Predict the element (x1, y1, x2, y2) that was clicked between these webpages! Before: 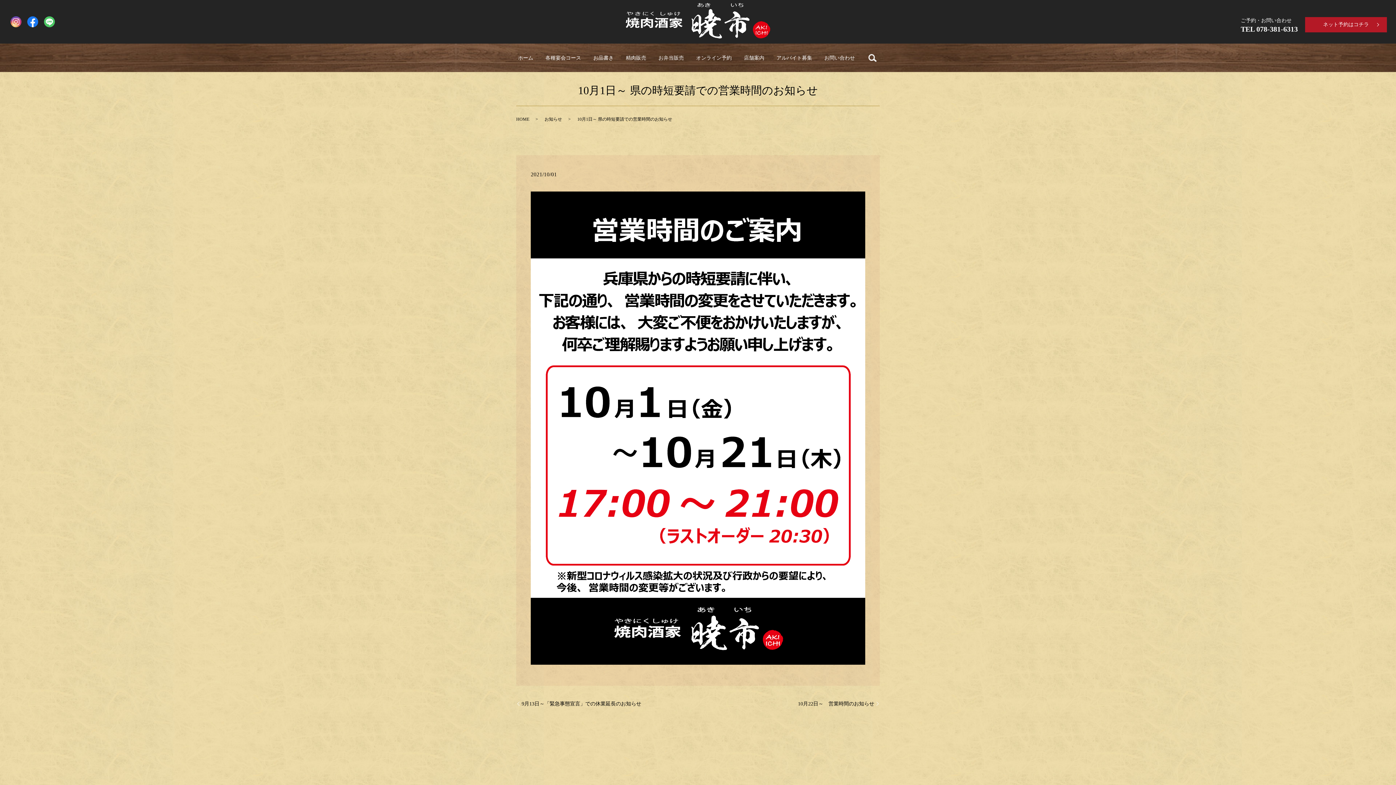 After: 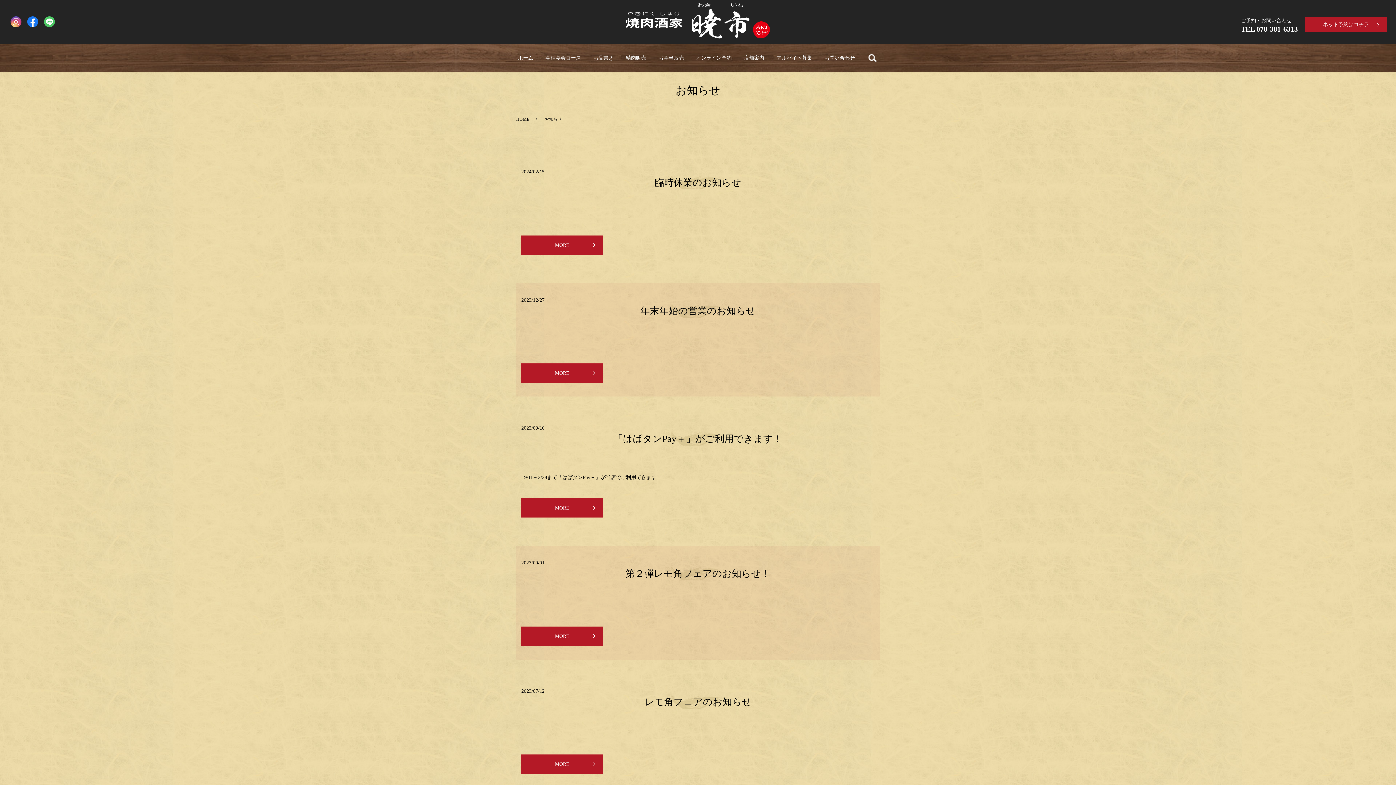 Action: label: お知らせ bbox: (544, 116, 562, 121)